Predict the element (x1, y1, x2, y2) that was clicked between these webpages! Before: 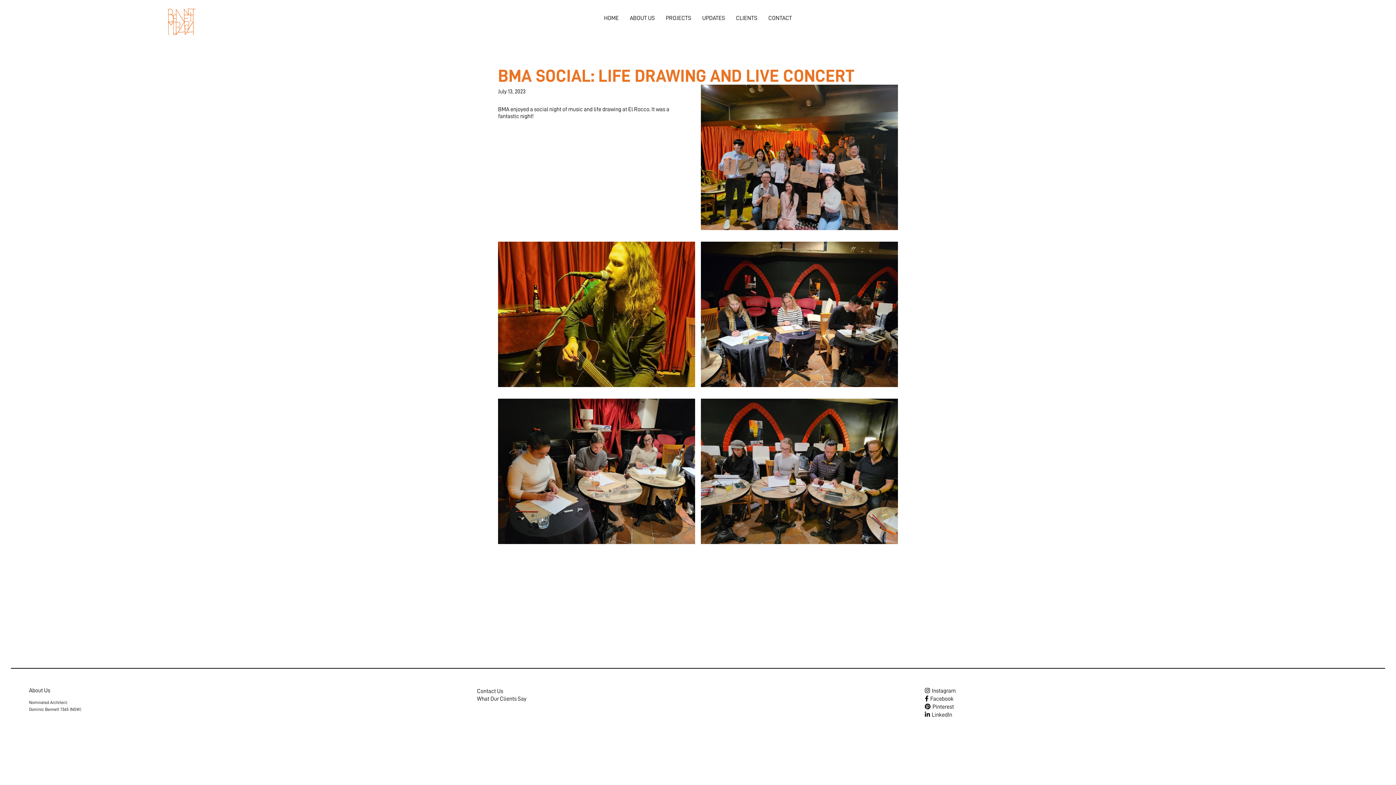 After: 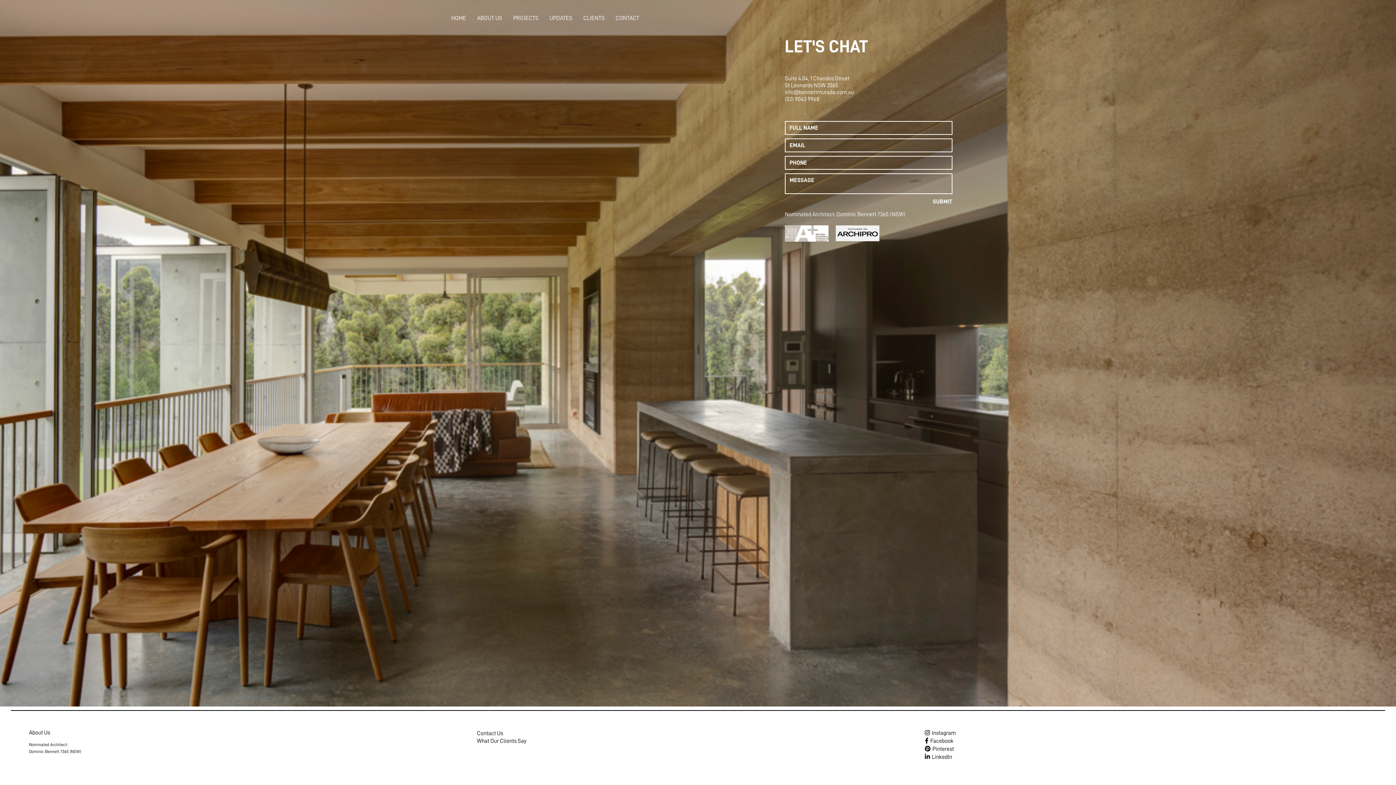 Action: bbox: (477, 688, 919, 695) label: Contact Us